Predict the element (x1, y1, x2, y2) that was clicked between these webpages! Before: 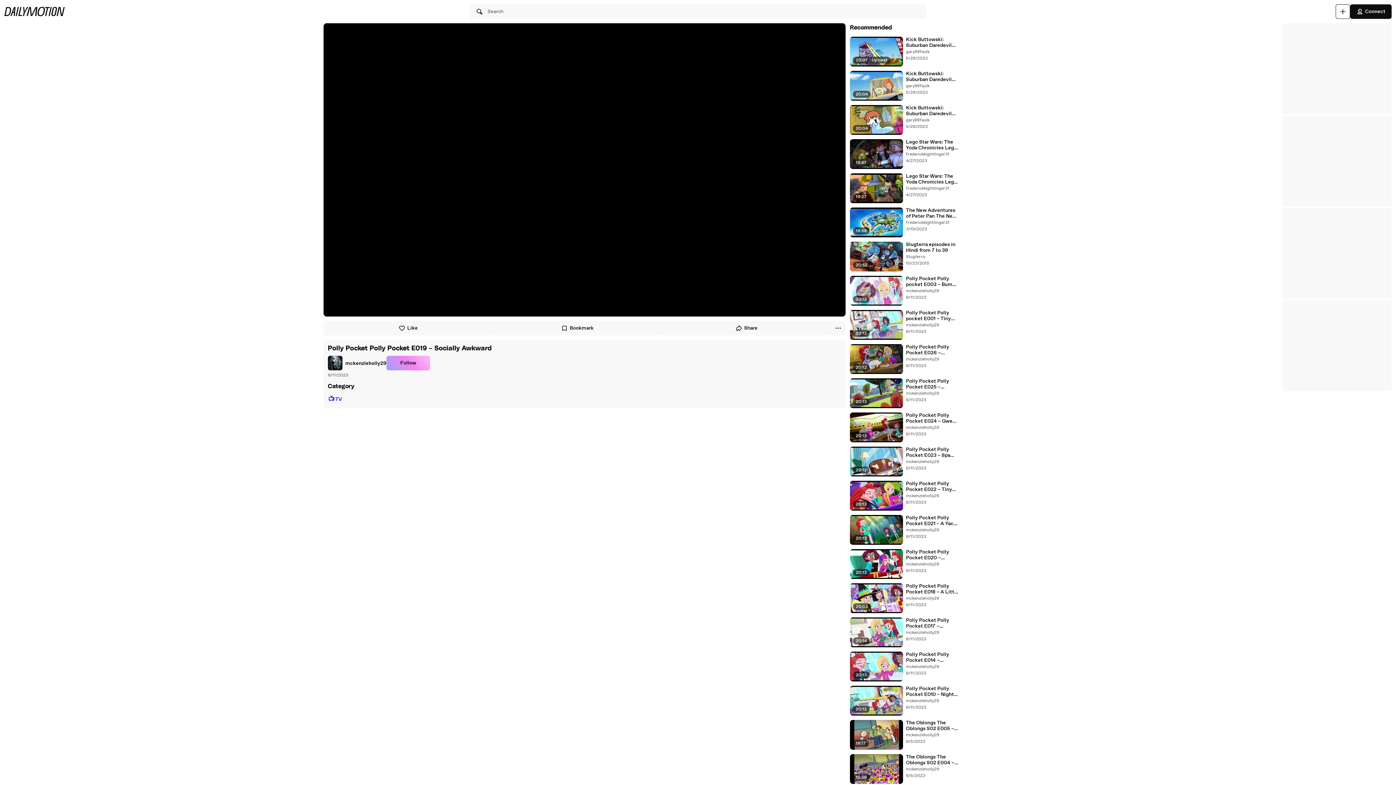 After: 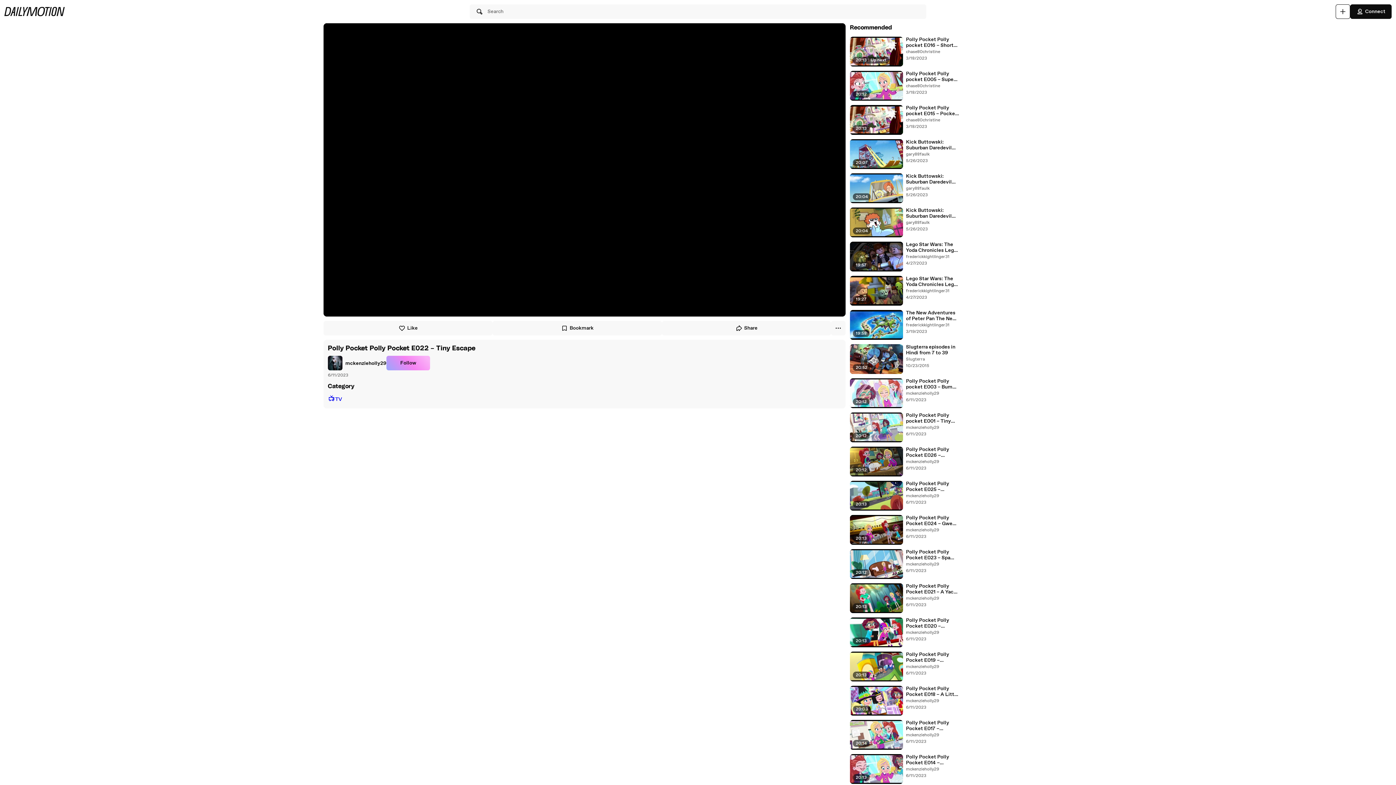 Action: label: Polly Pocket Polly Pocket E022 – Tiny Escape bbox: (906, 481, 959, 492)